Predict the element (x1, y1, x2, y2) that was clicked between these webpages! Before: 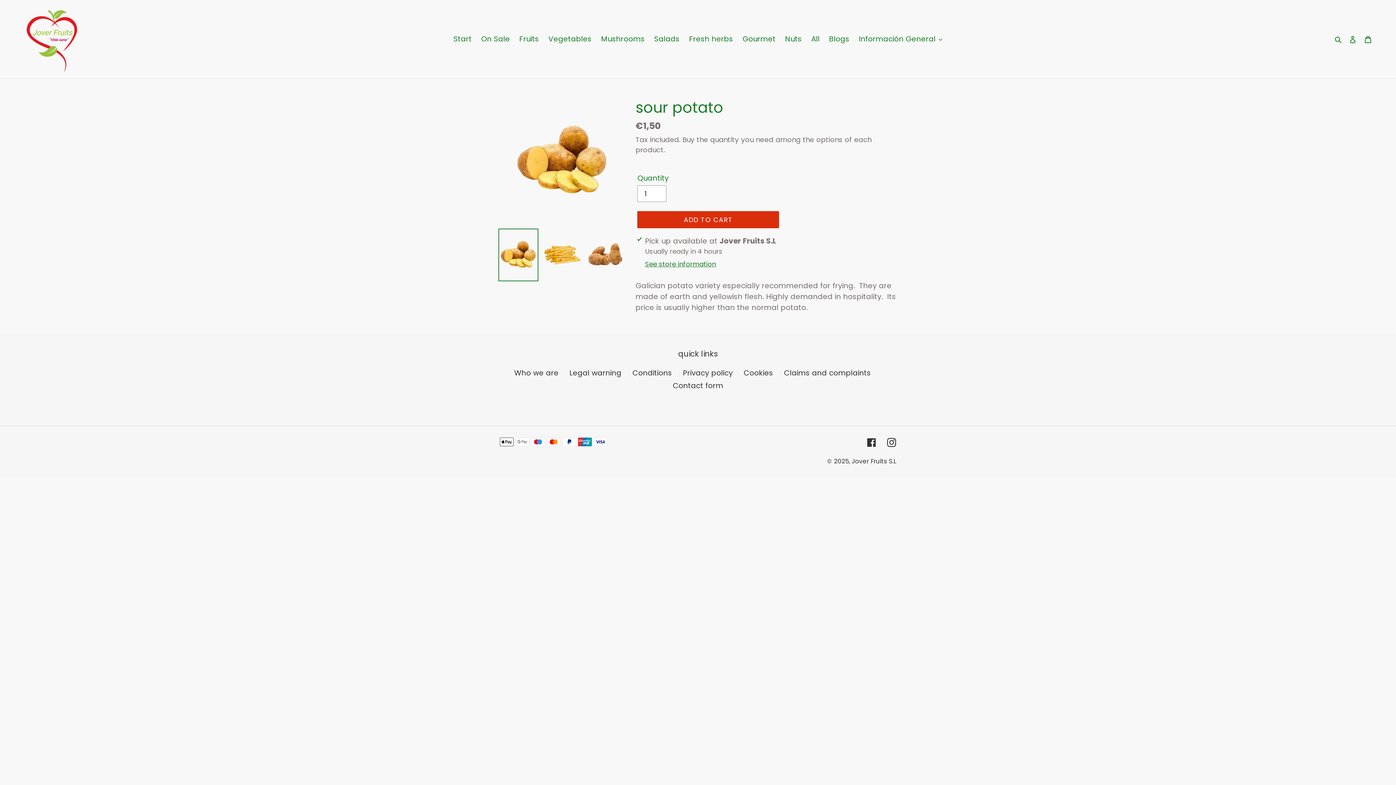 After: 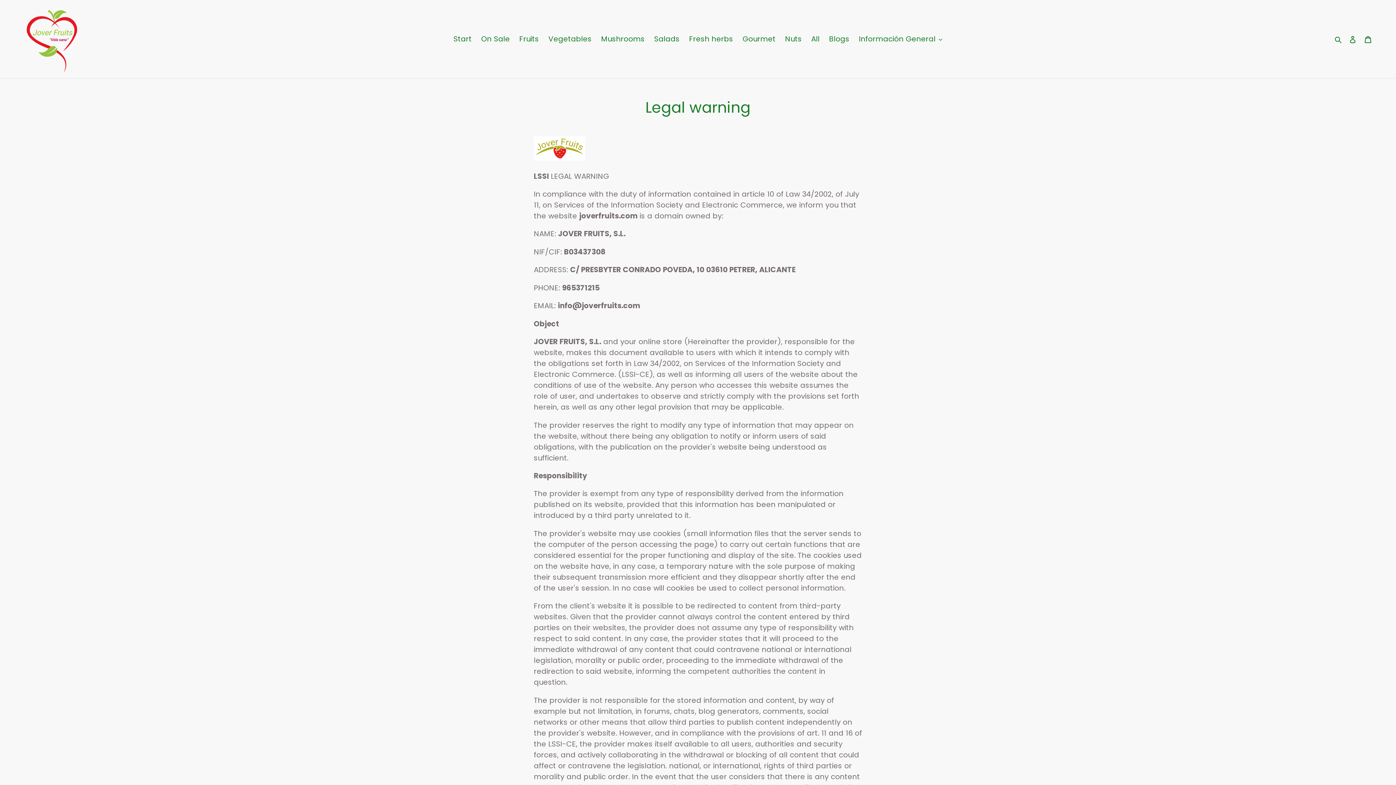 Action: bbox: (569, 368, 621, 378) label: Legal warning